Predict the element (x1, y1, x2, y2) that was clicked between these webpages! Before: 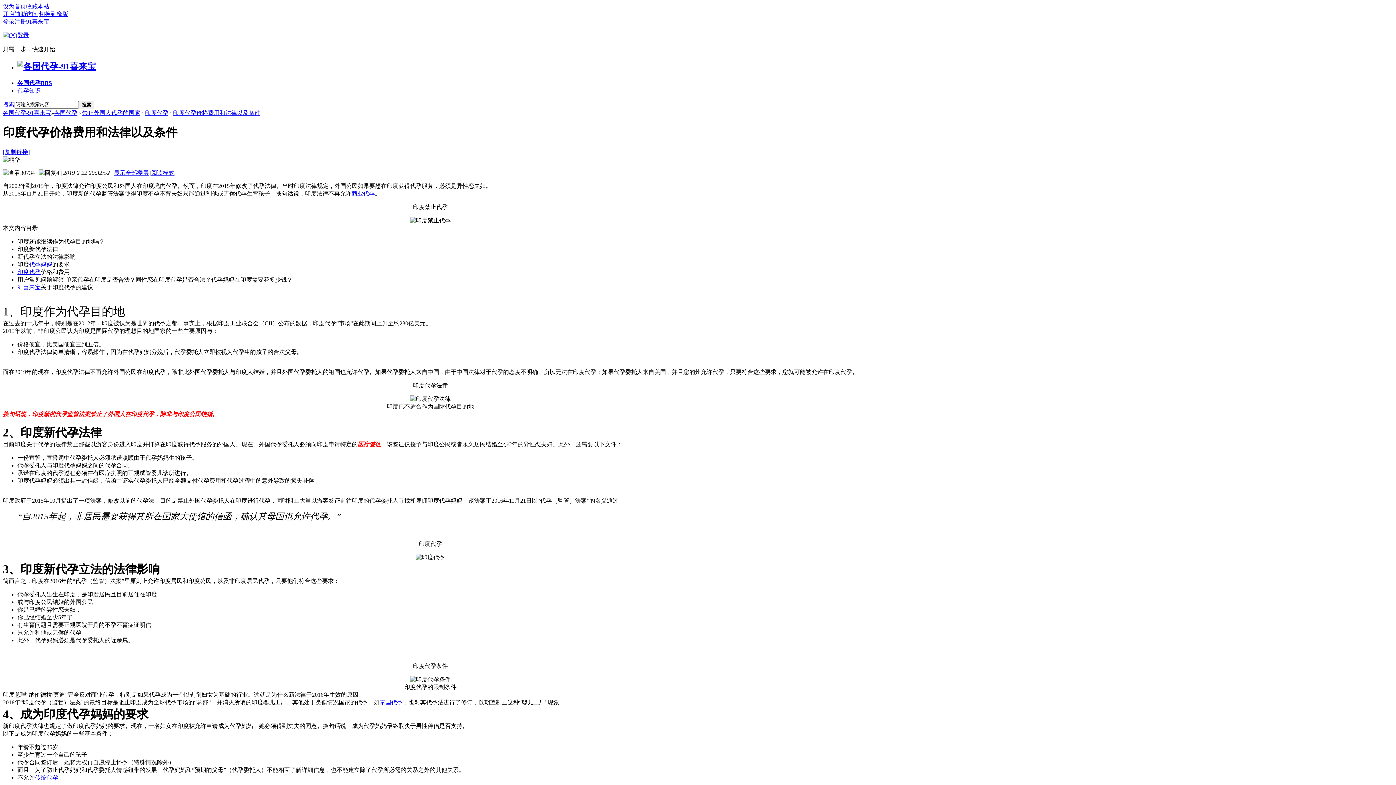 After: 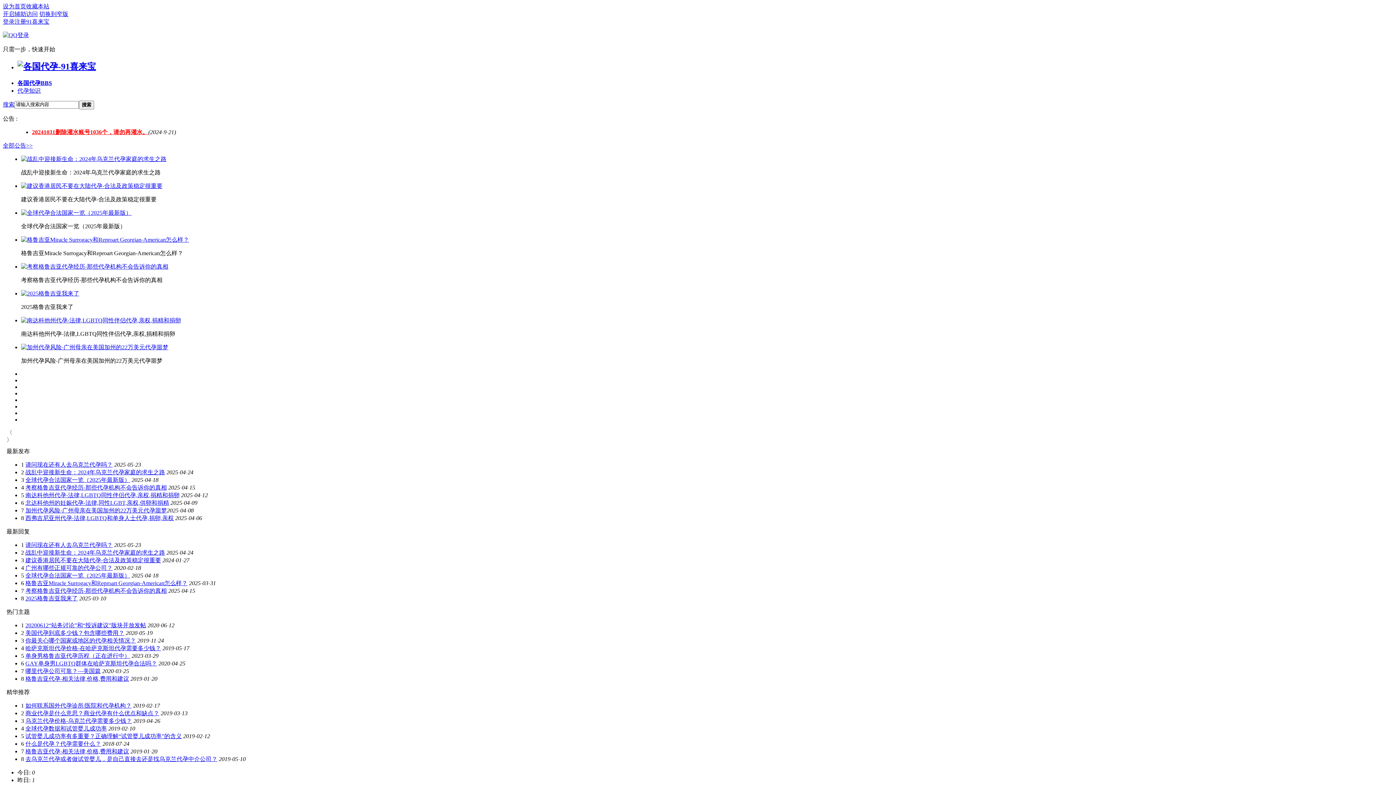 Action: bbox: (26, 3, 49, 9) label: 收藏本站